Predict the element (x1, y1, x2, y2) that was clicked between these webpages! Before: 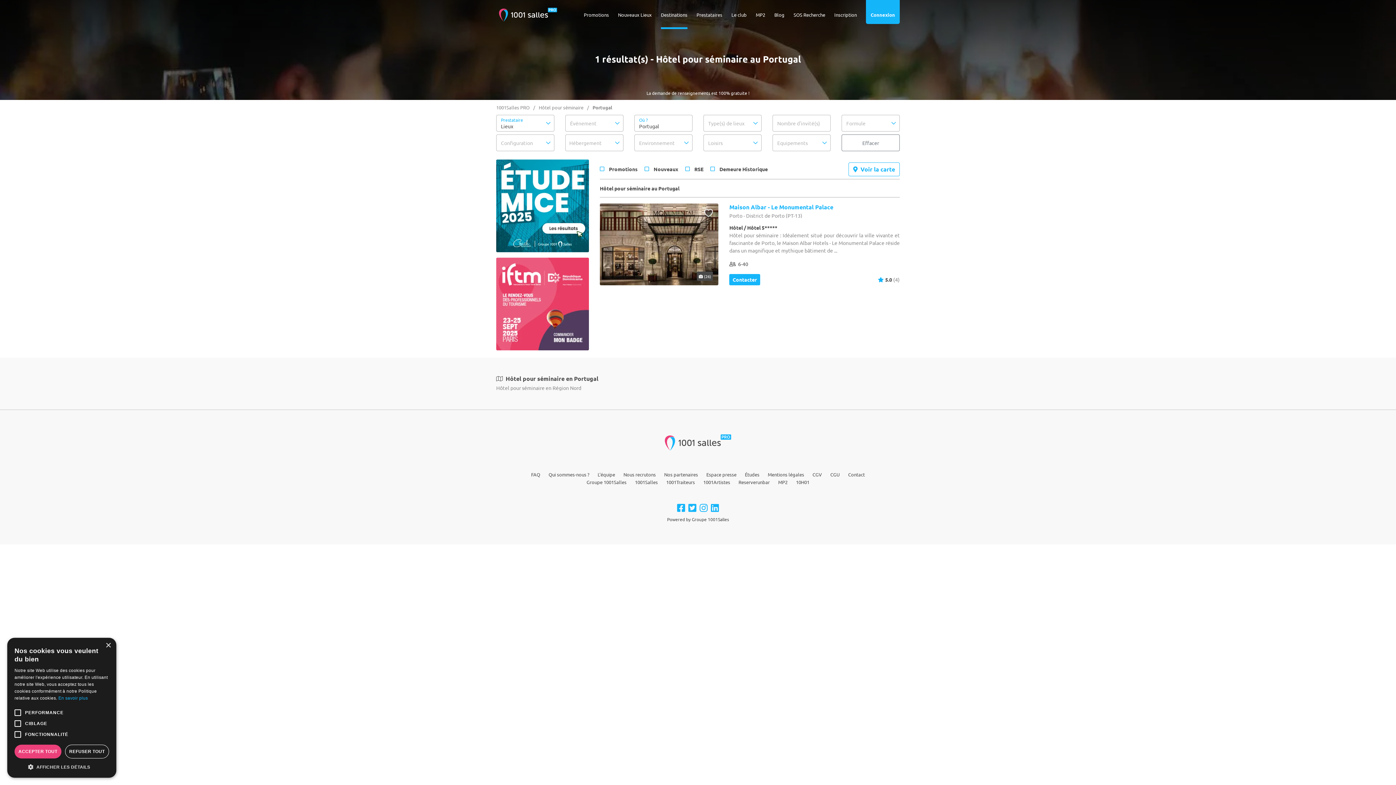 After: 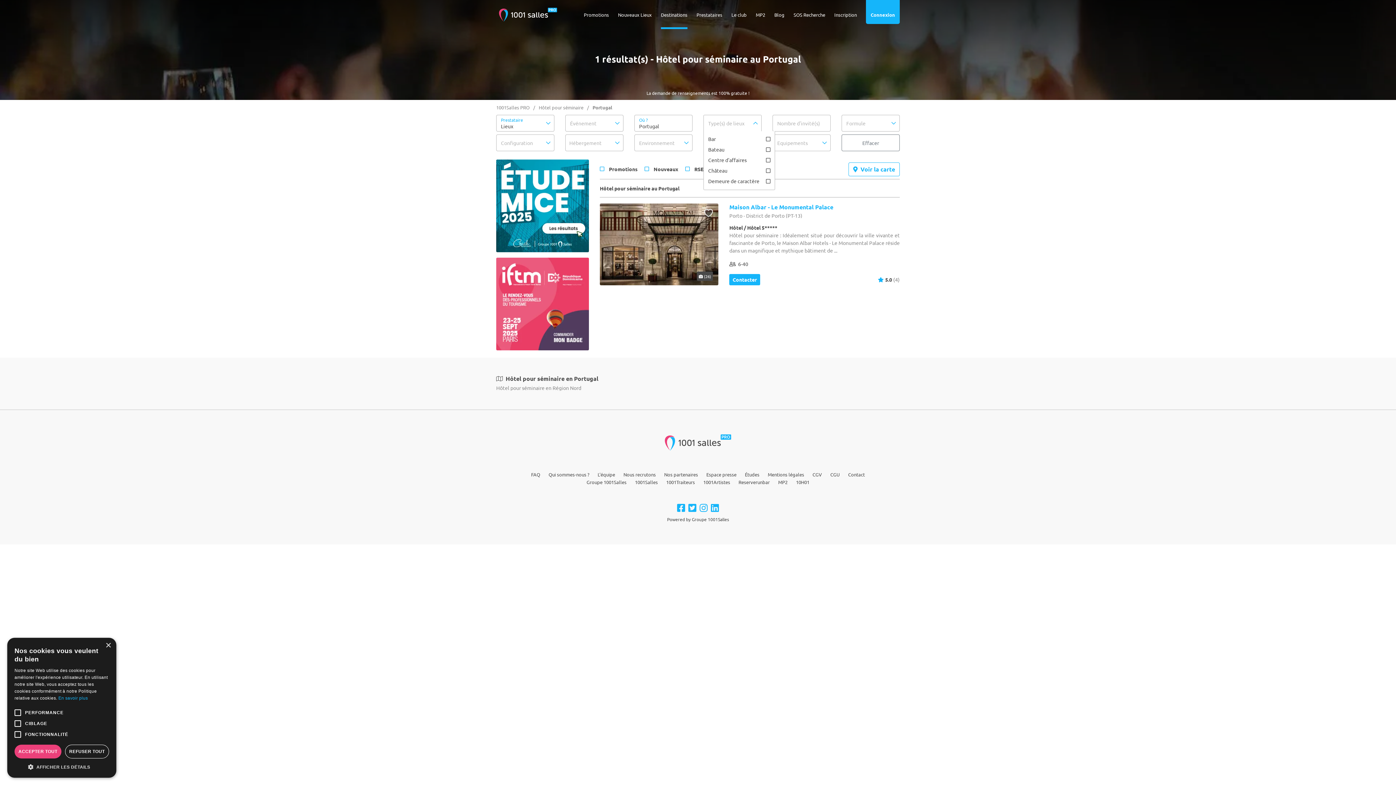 Action: label: Type(s) de lieux bbox: (703, 114, 761, 131)